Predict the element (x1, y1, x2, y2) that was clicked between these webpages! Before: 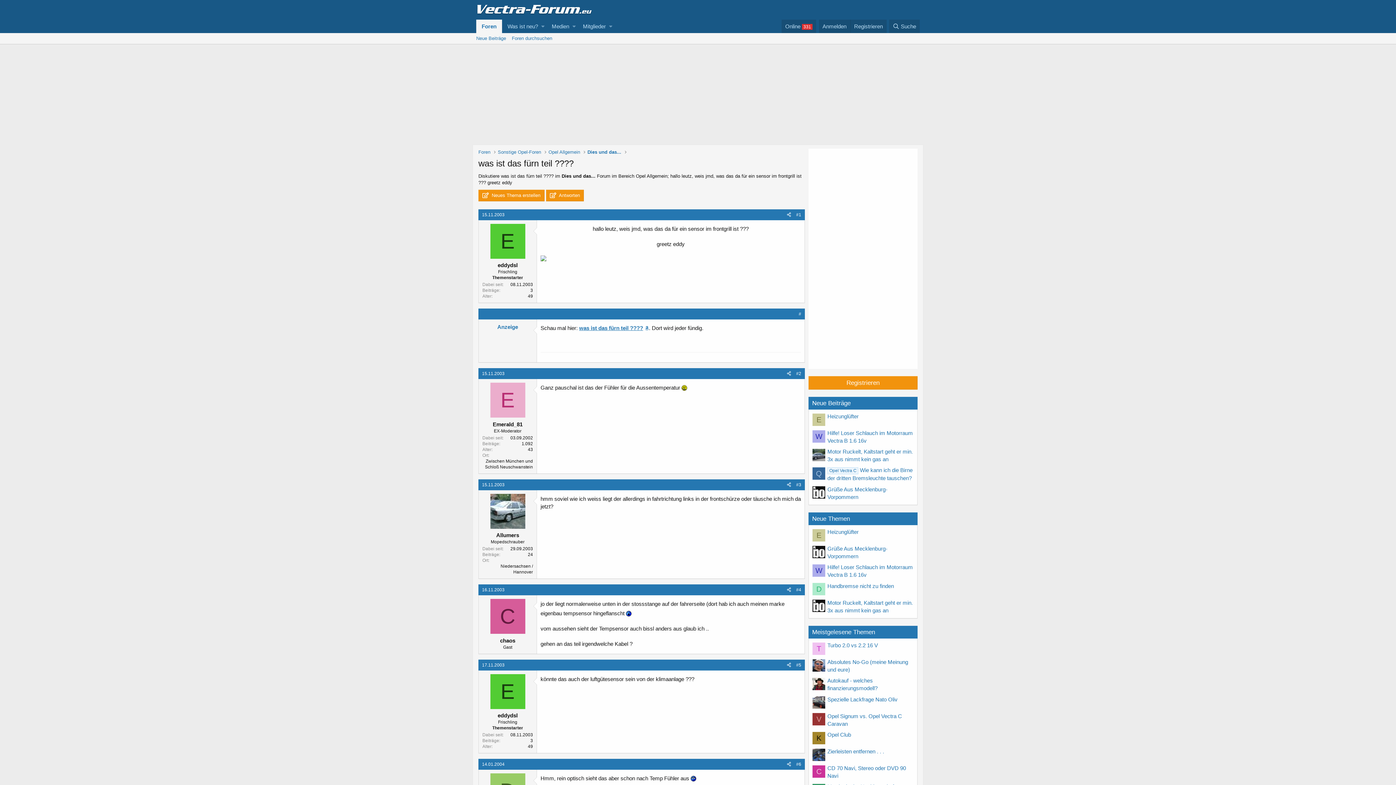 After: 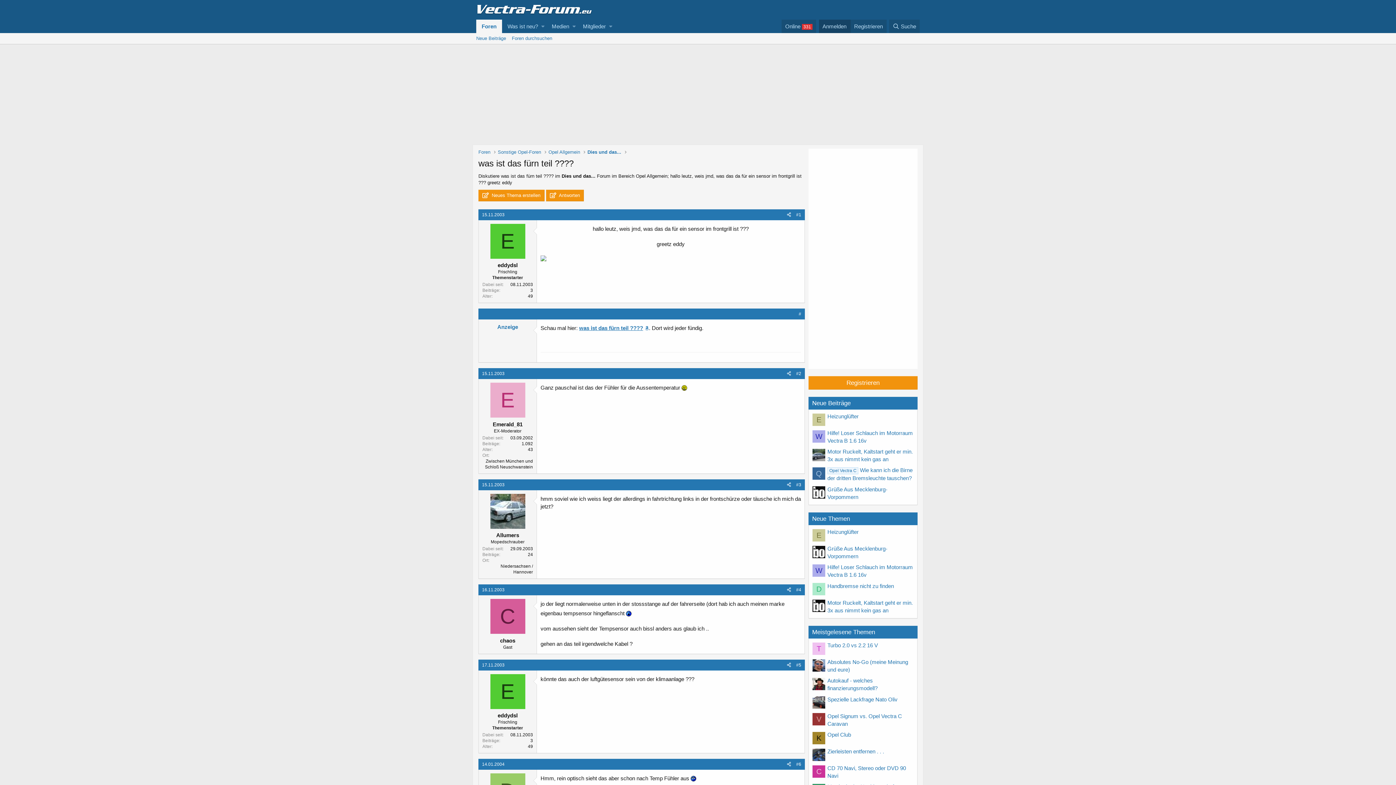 Action: label: Anmelden bbox: (819, 19, 850, 32)